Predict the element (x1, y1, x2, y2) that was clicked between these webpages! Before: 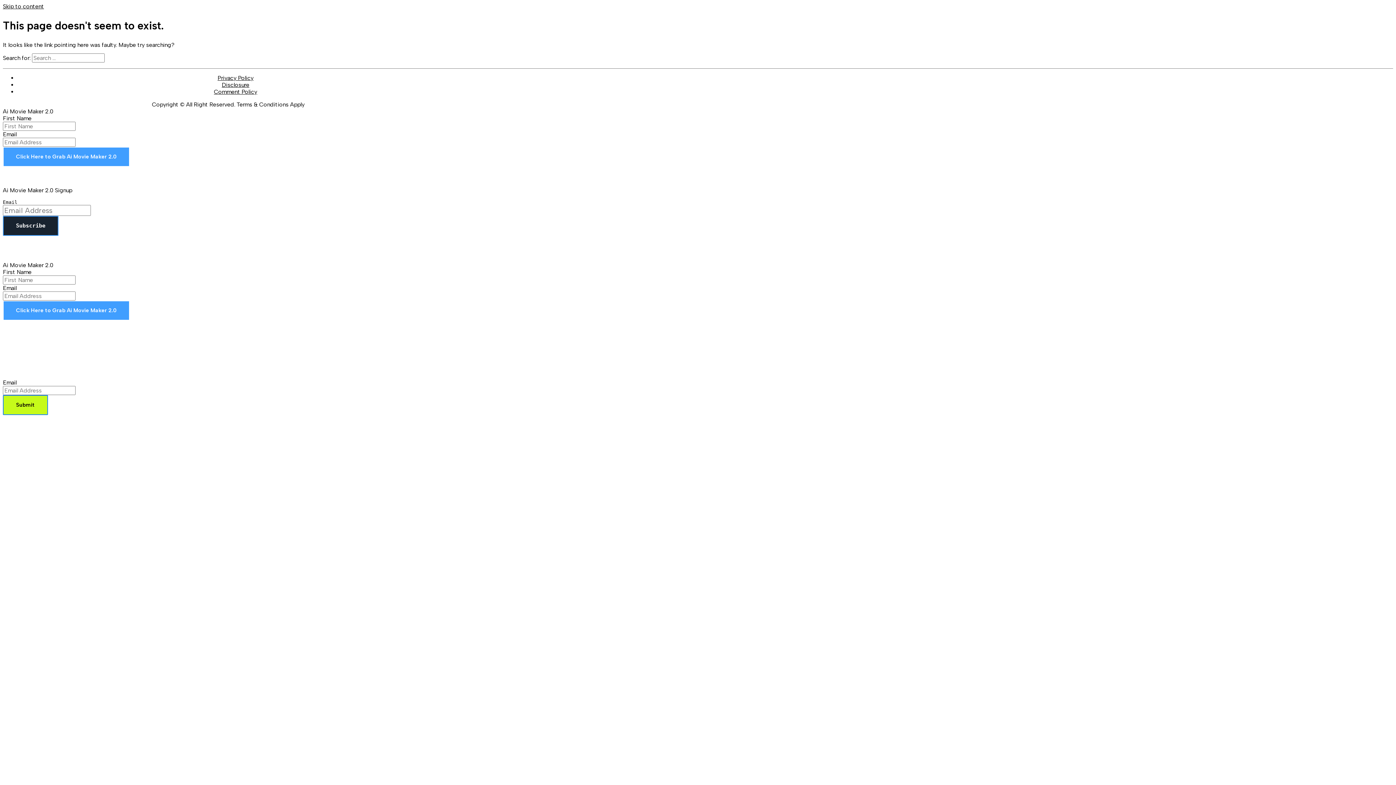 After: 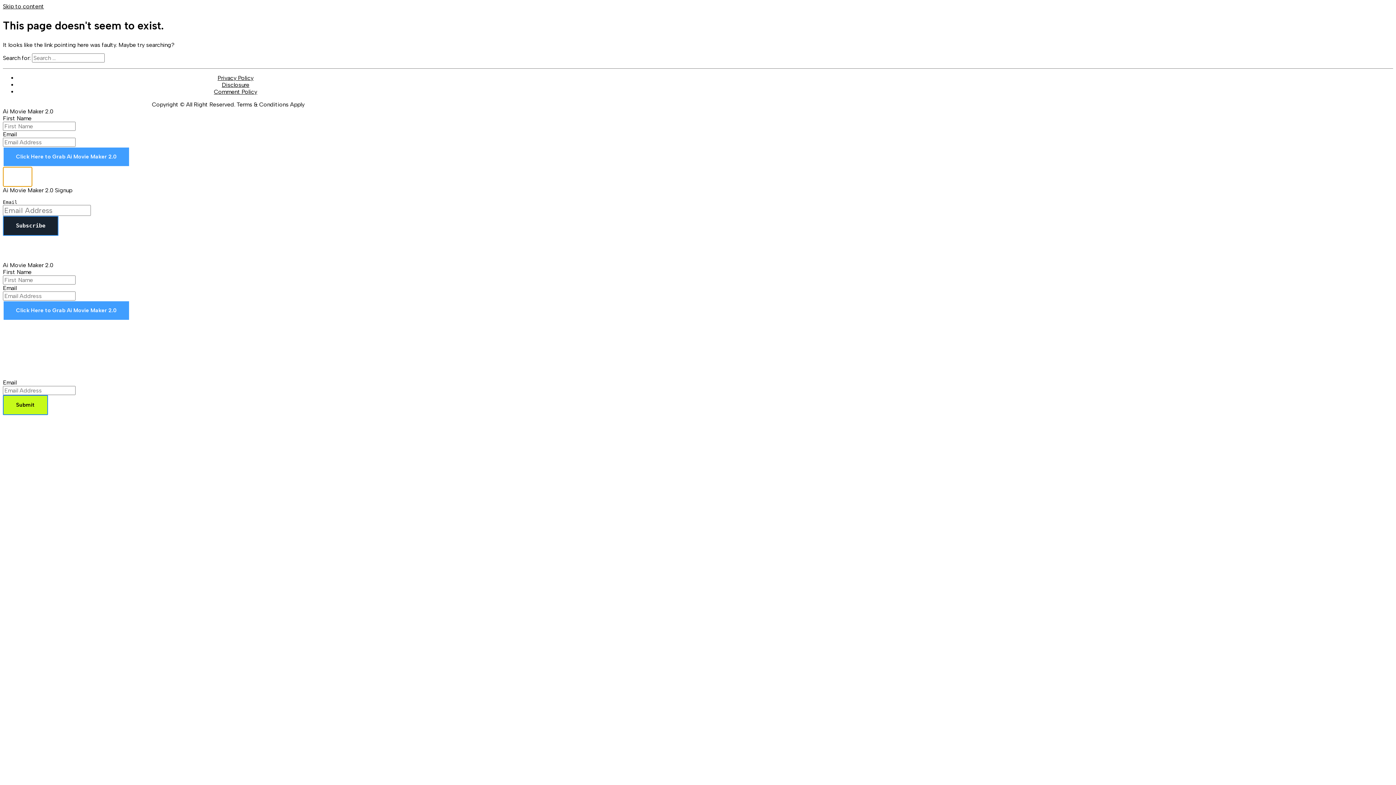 Action: bbox: (2, 166, 32, 186) label: Close